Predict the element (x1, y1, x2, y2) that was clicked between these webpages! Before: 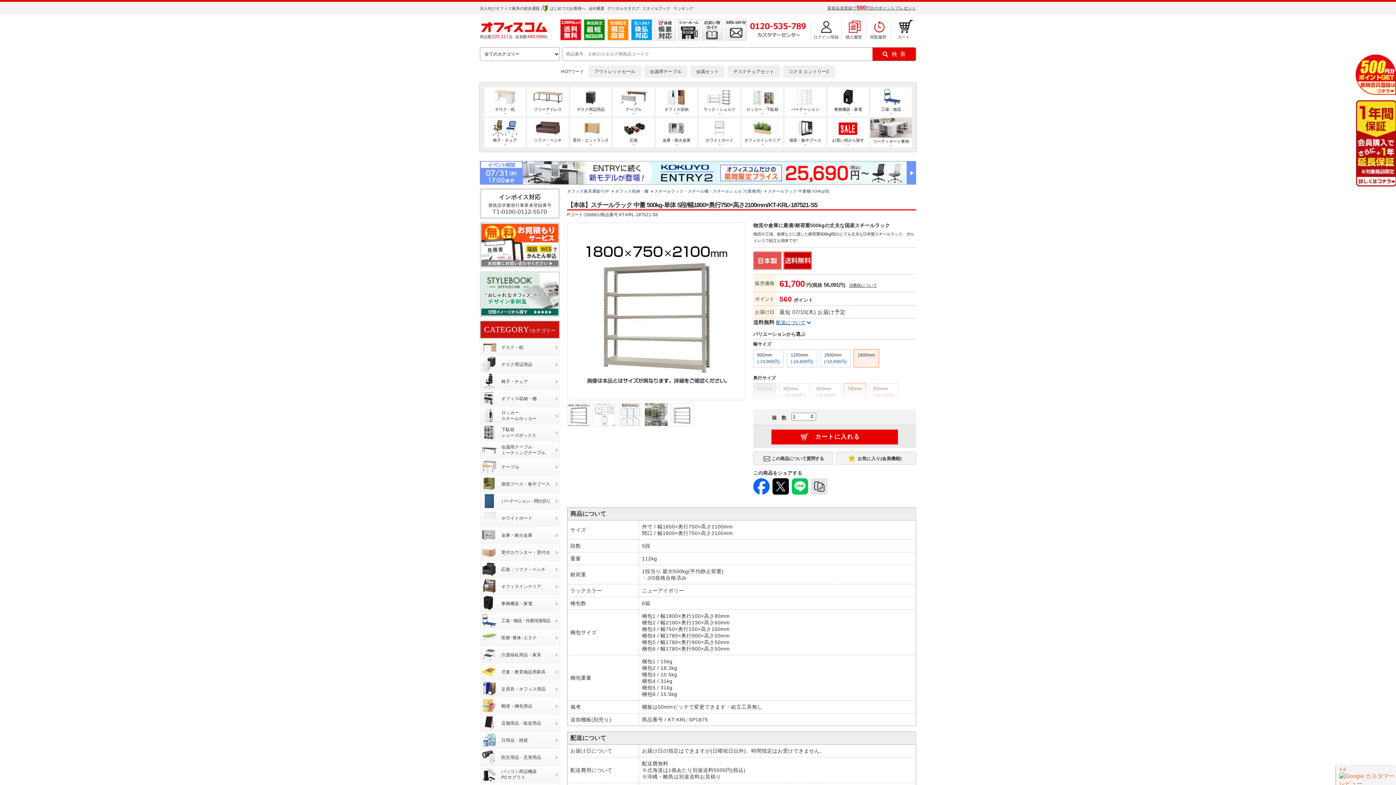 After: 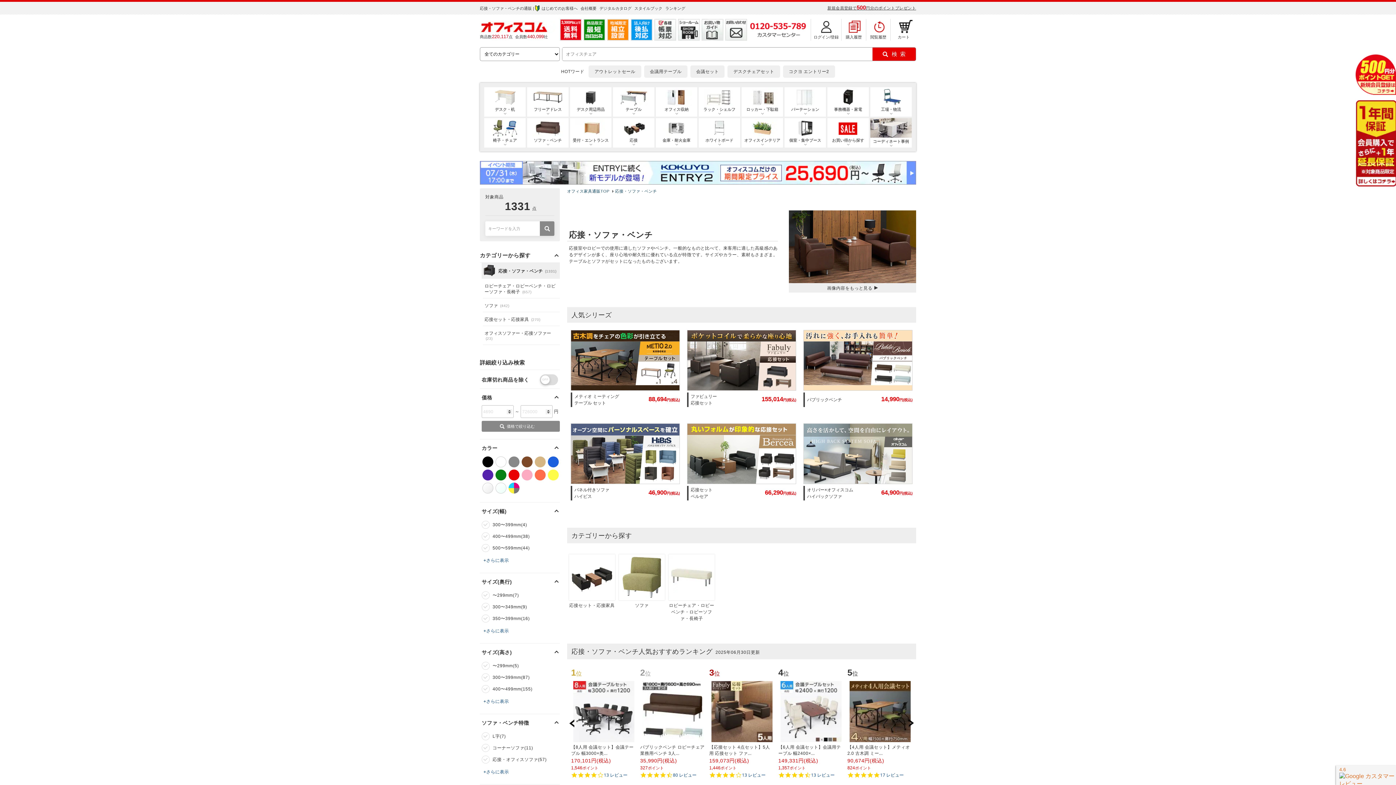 Action: bbox: (480, 561, 552, 577) label: 応接・ソファ・ベンチ